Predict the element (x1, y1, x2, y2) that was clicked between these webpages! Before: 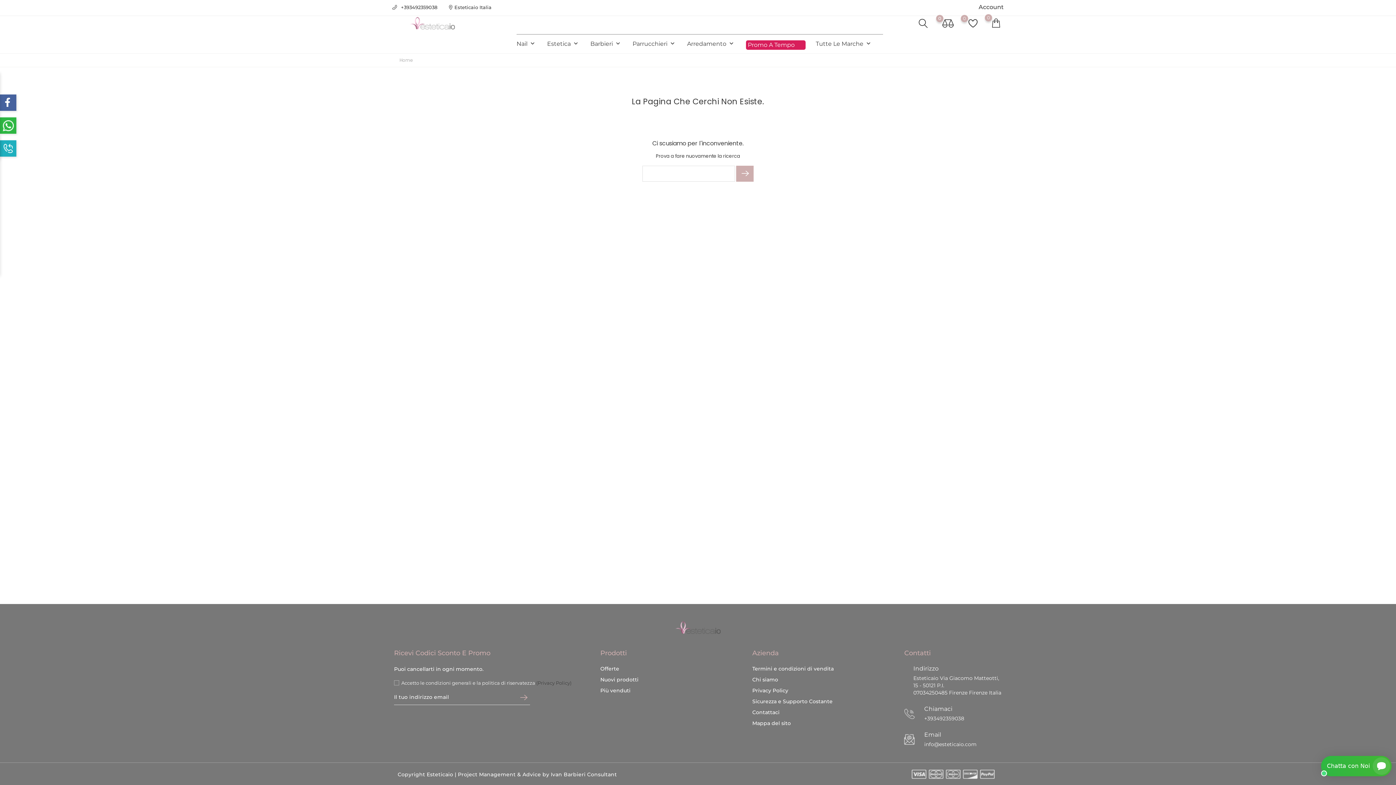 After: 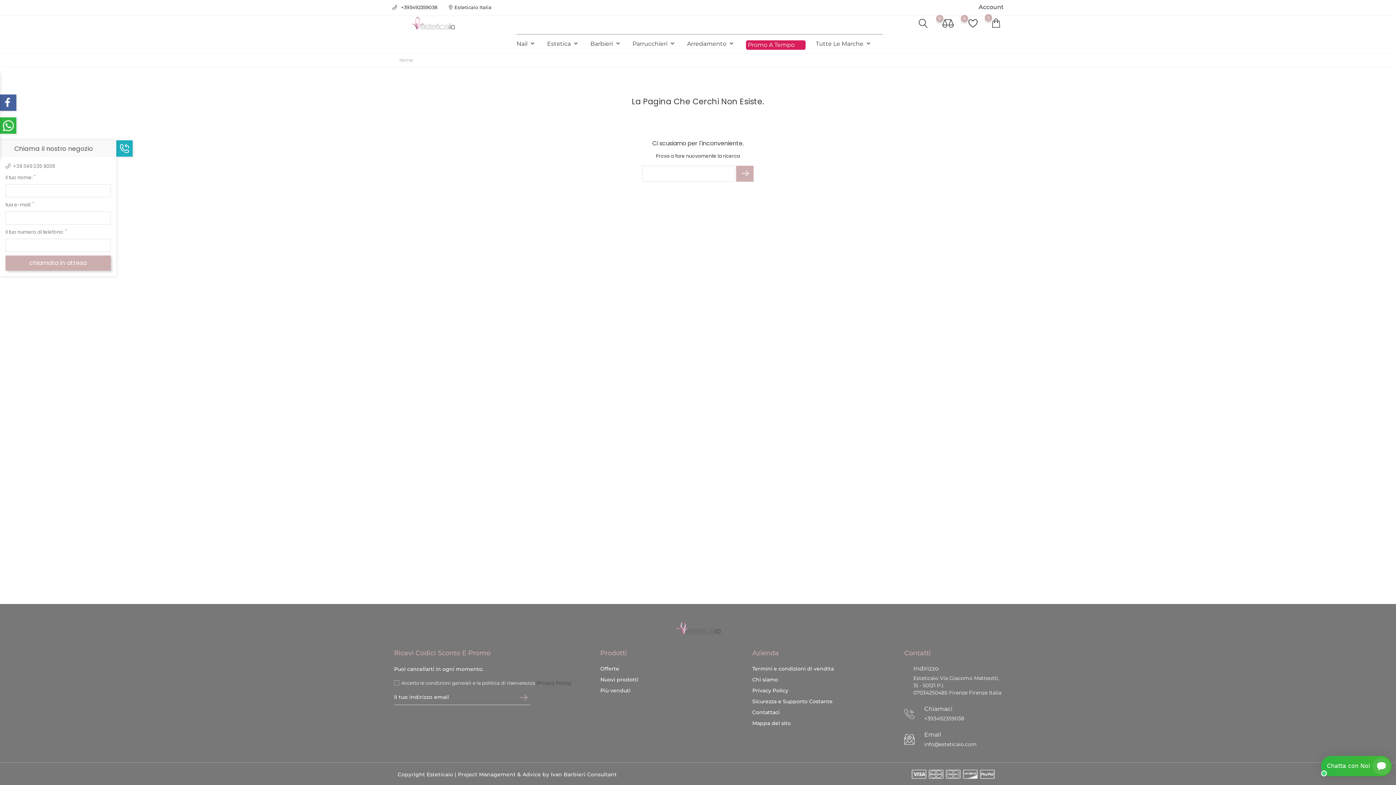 Action: bbox: (0, 140, 16, 156)